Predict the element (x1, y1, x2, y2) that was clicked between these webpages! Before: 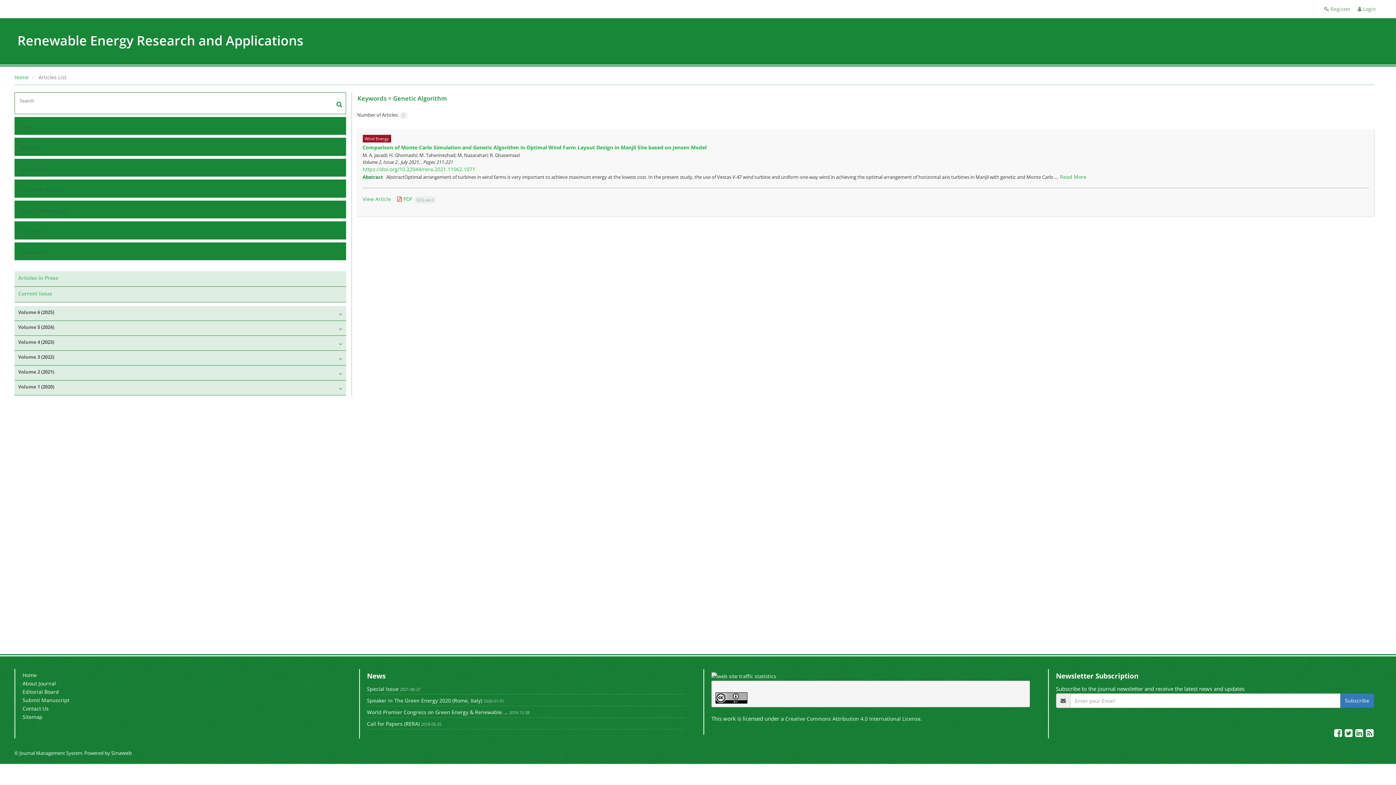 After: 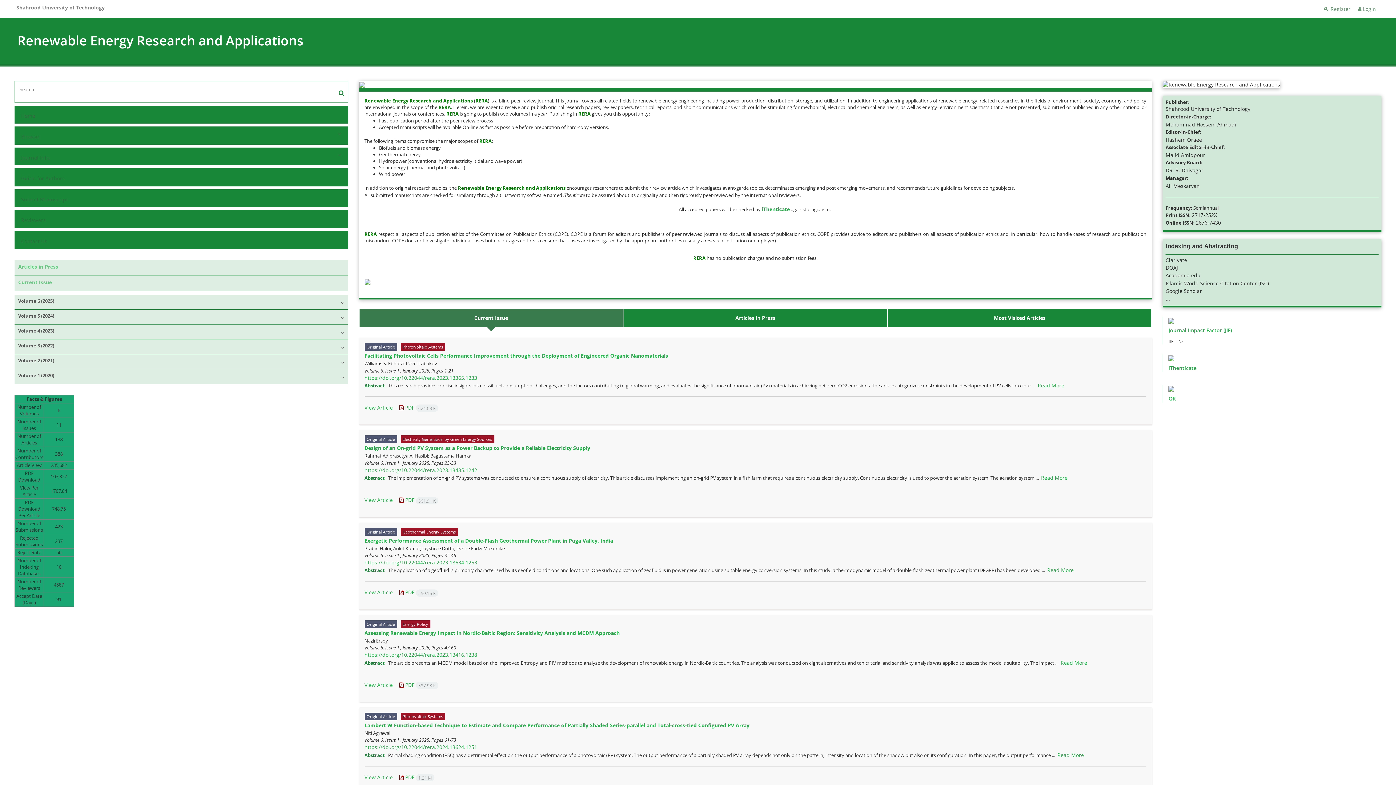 Action: label: Home bbox: (14, 73, 28, 80)